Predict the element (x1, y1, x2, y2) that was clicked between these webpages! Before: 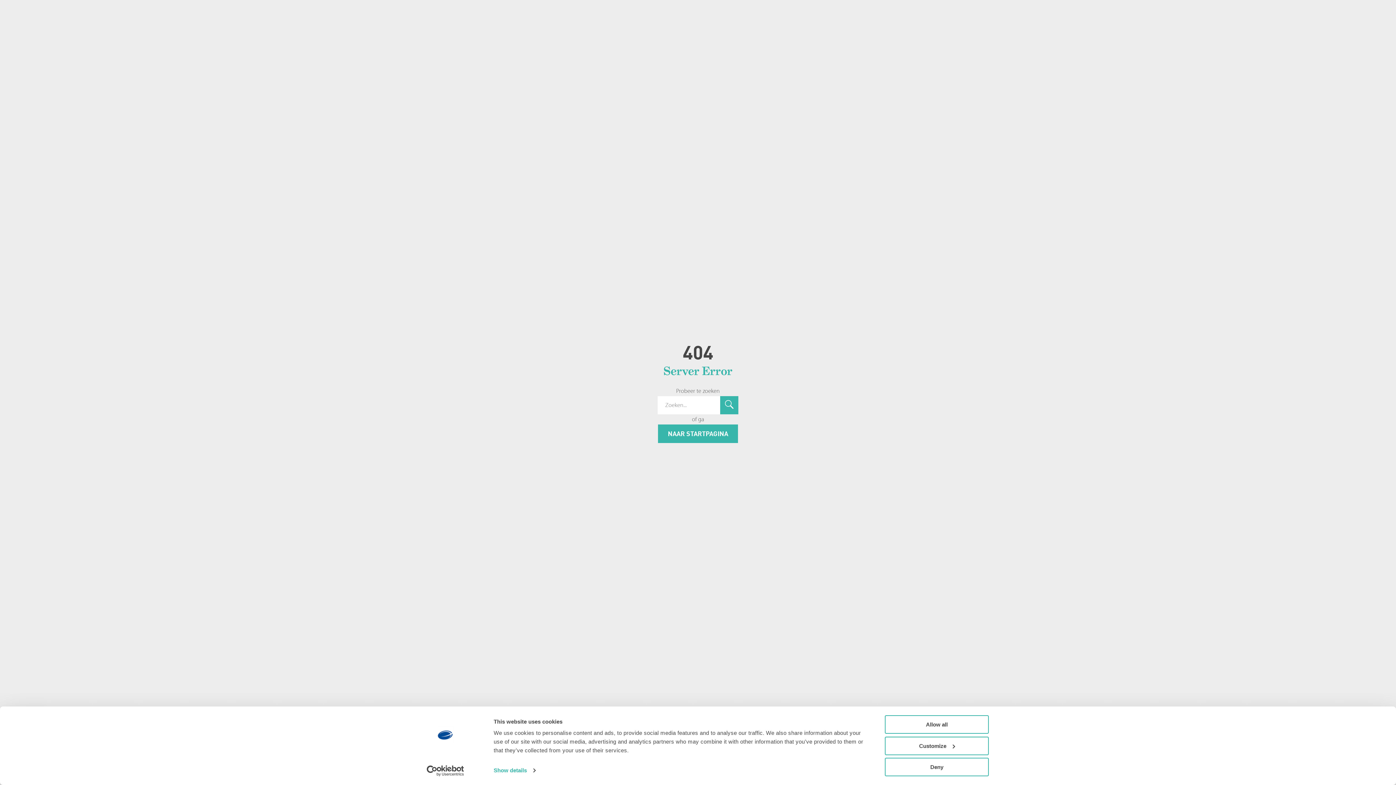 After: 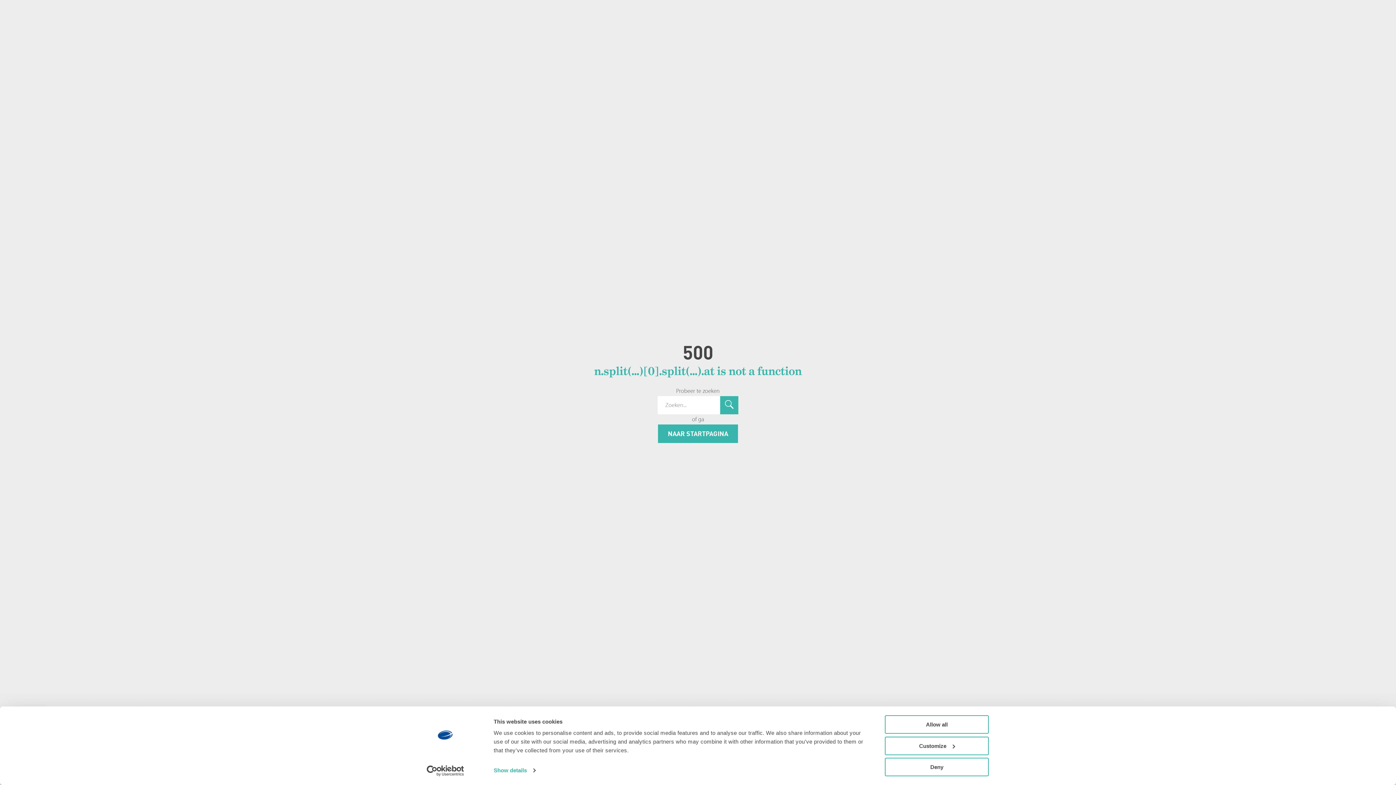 Action: label: NAAR STARTPAGINA bbox: (658, 424, 738, 443)